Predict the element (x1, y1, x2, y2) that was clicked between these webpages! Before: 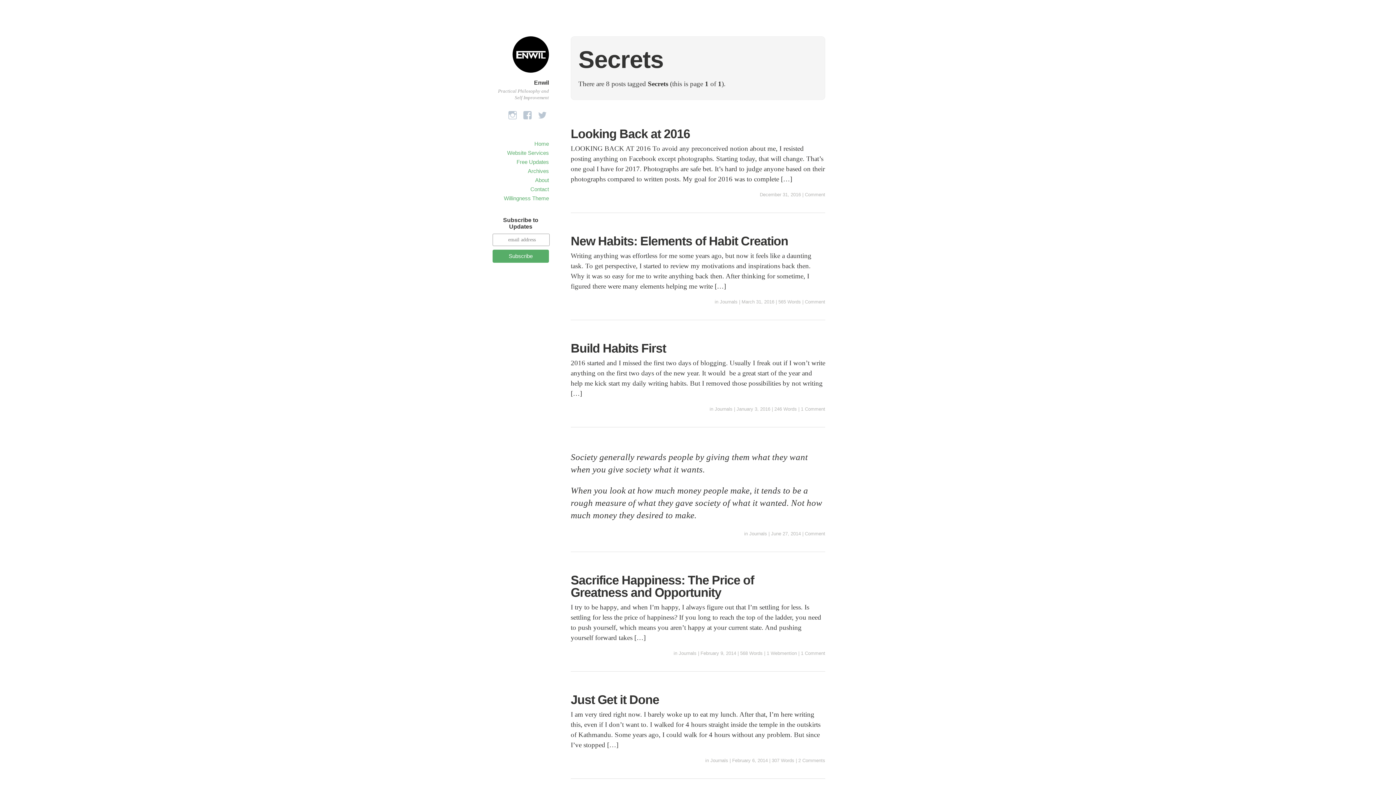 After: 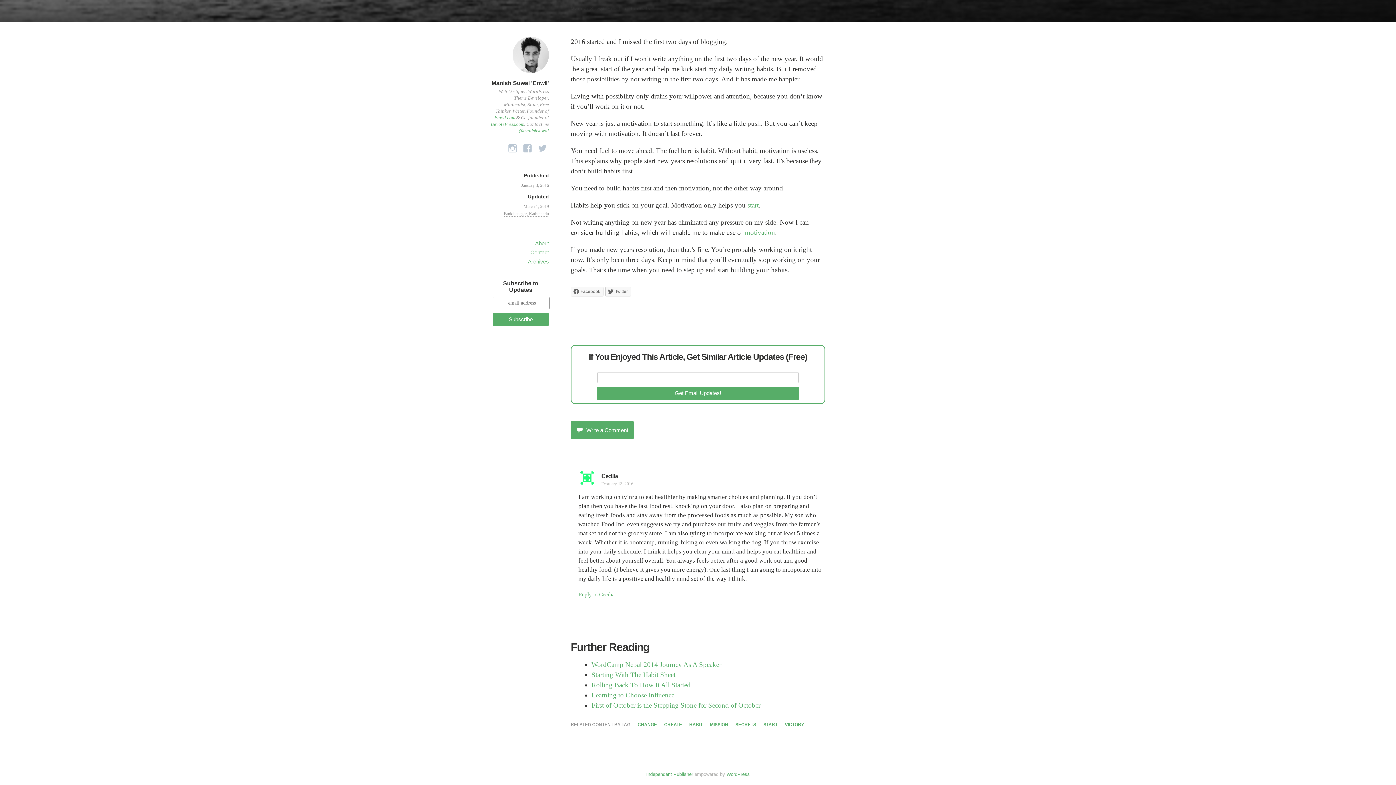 Action: bbox: (801, 406, 825, 412) label: 1 Comment